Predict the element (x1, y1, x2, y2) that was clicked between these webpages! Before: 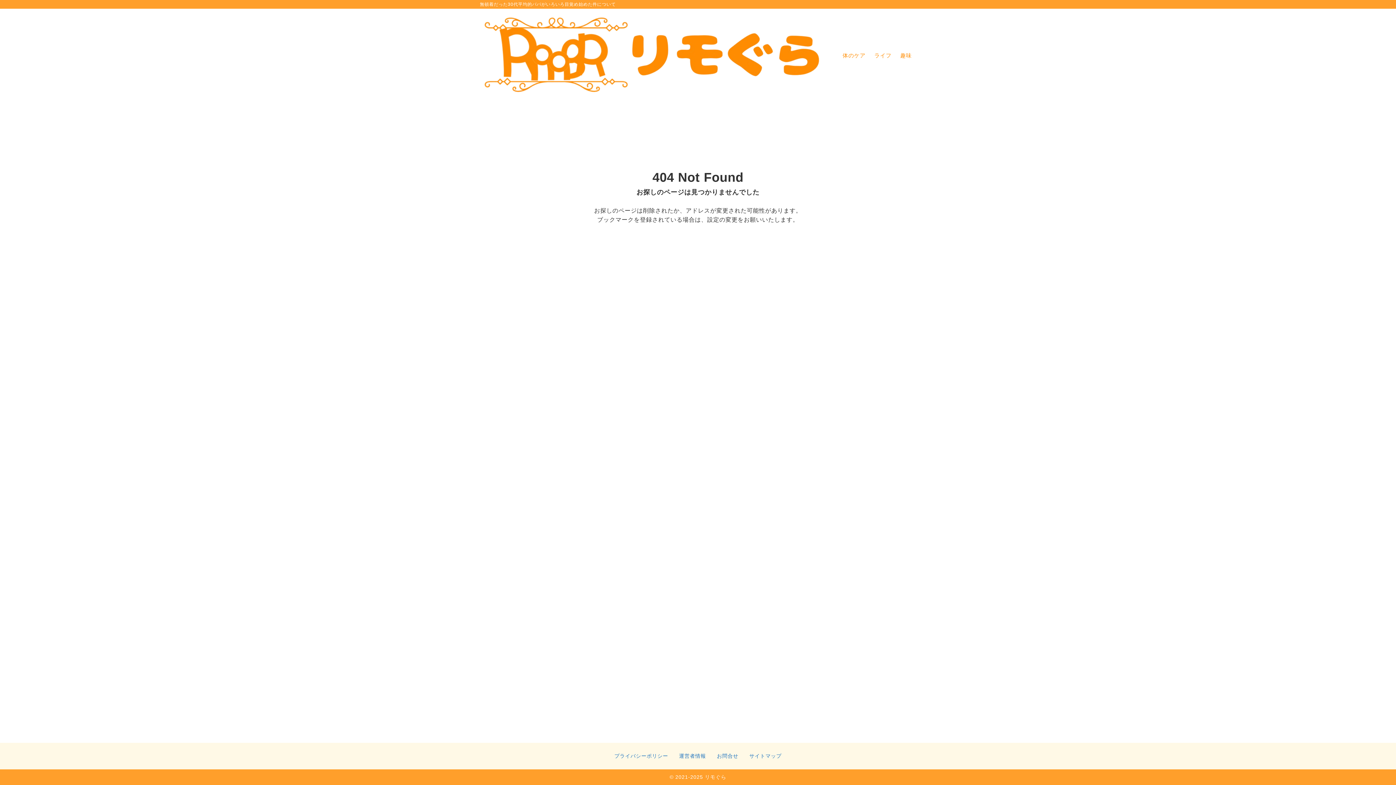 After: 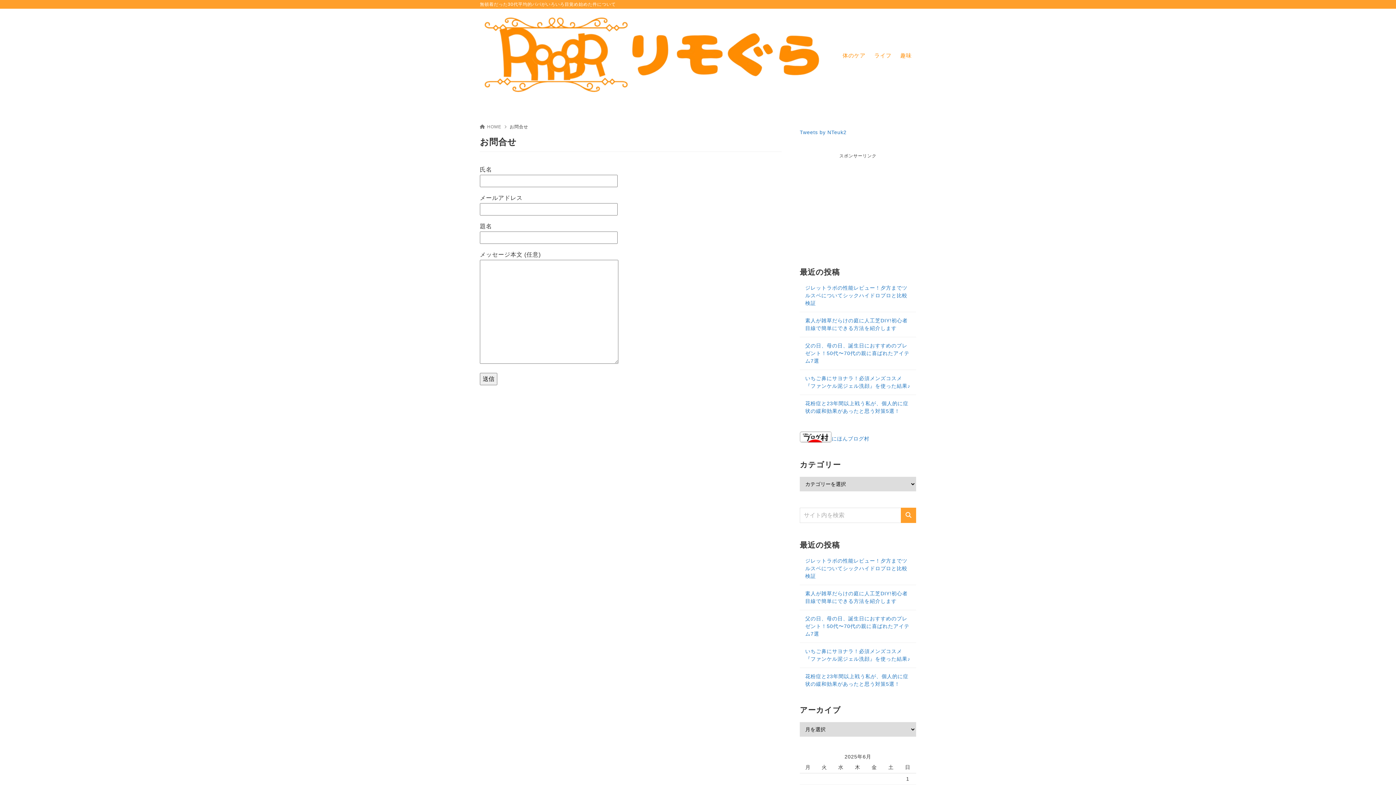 Action: label: お問合せ bbox: (711, 747, 744, 764)